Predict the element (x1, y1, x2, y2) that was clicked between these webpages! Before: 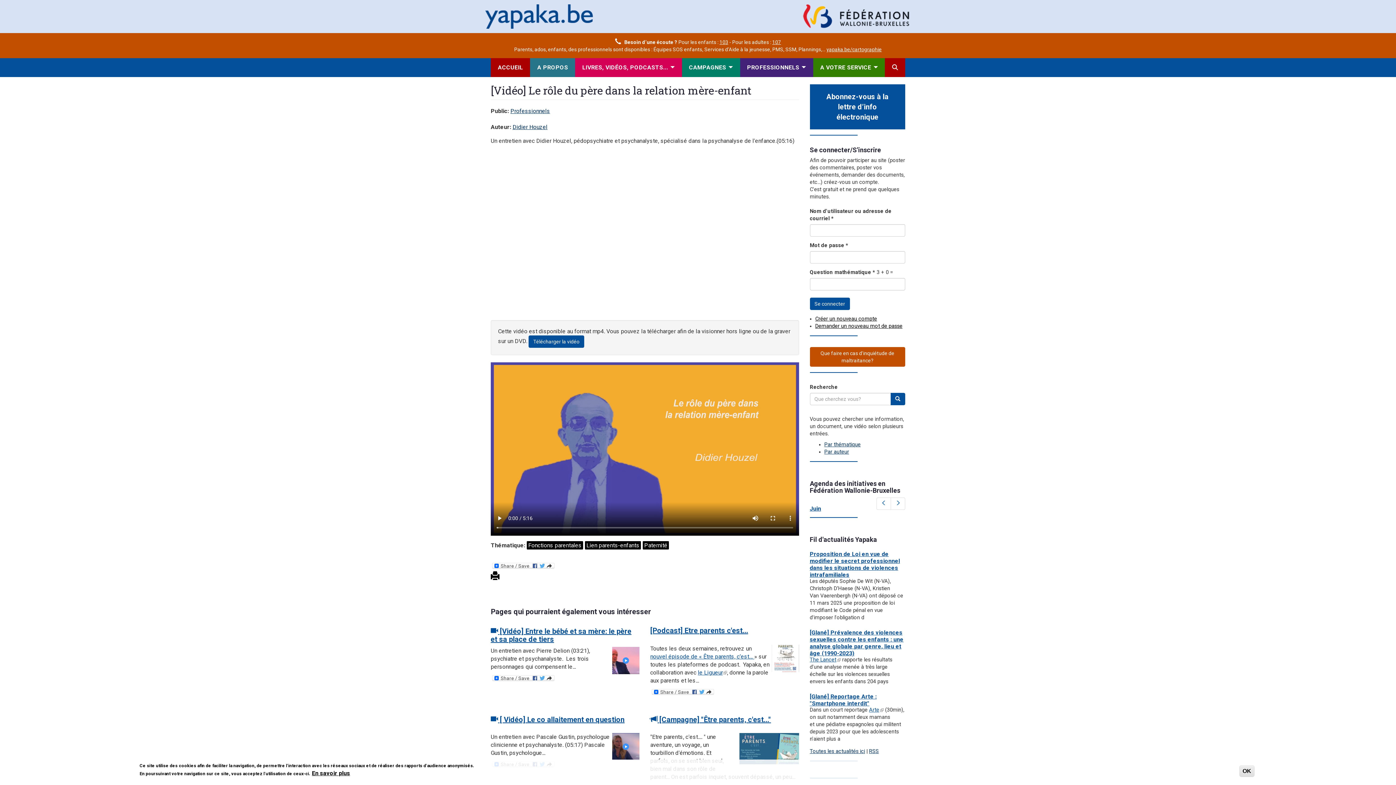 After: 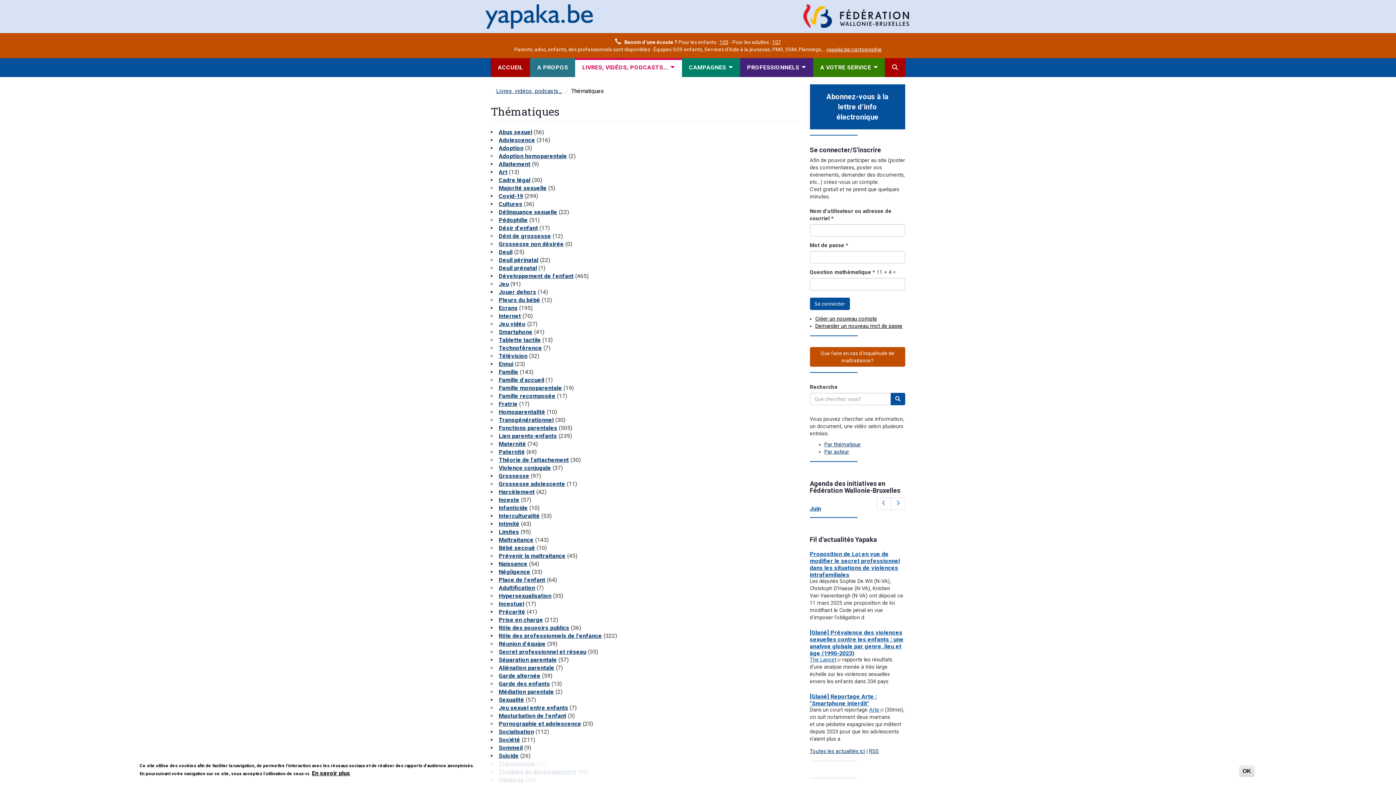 Action: bbox: (824, 441, 860, 447) label: Par thématique